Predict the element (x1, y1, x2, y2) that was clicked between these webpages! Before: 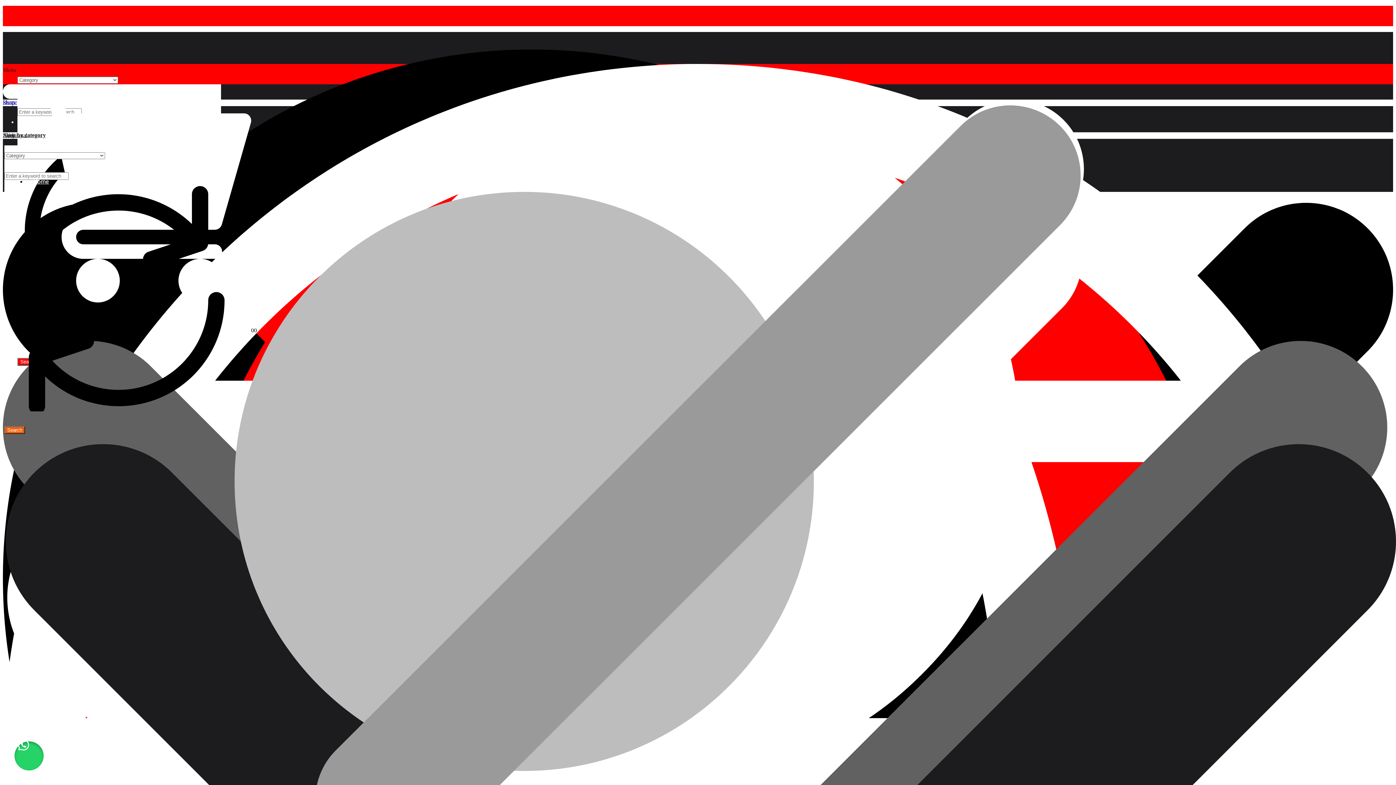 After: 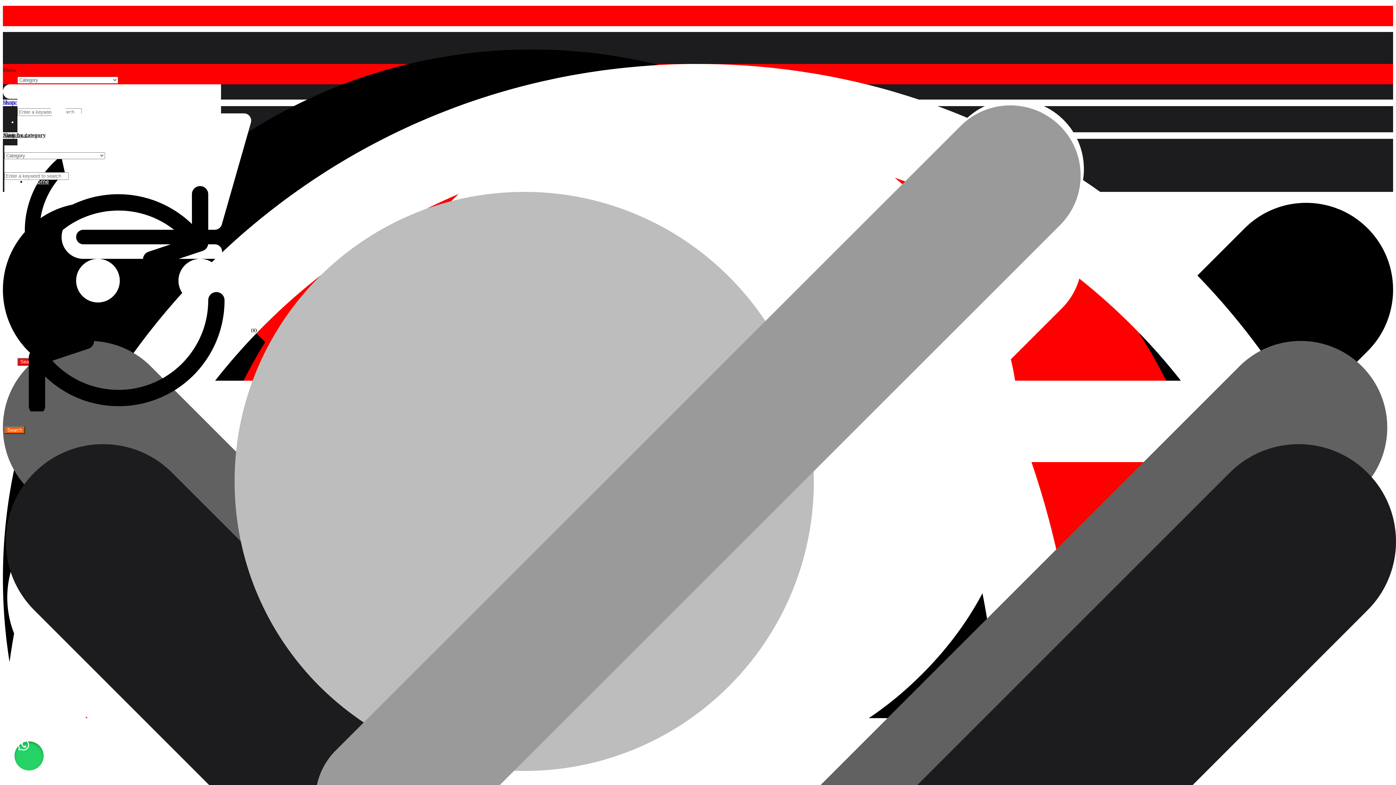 Action: bbox: (14, 741, 43, 770)